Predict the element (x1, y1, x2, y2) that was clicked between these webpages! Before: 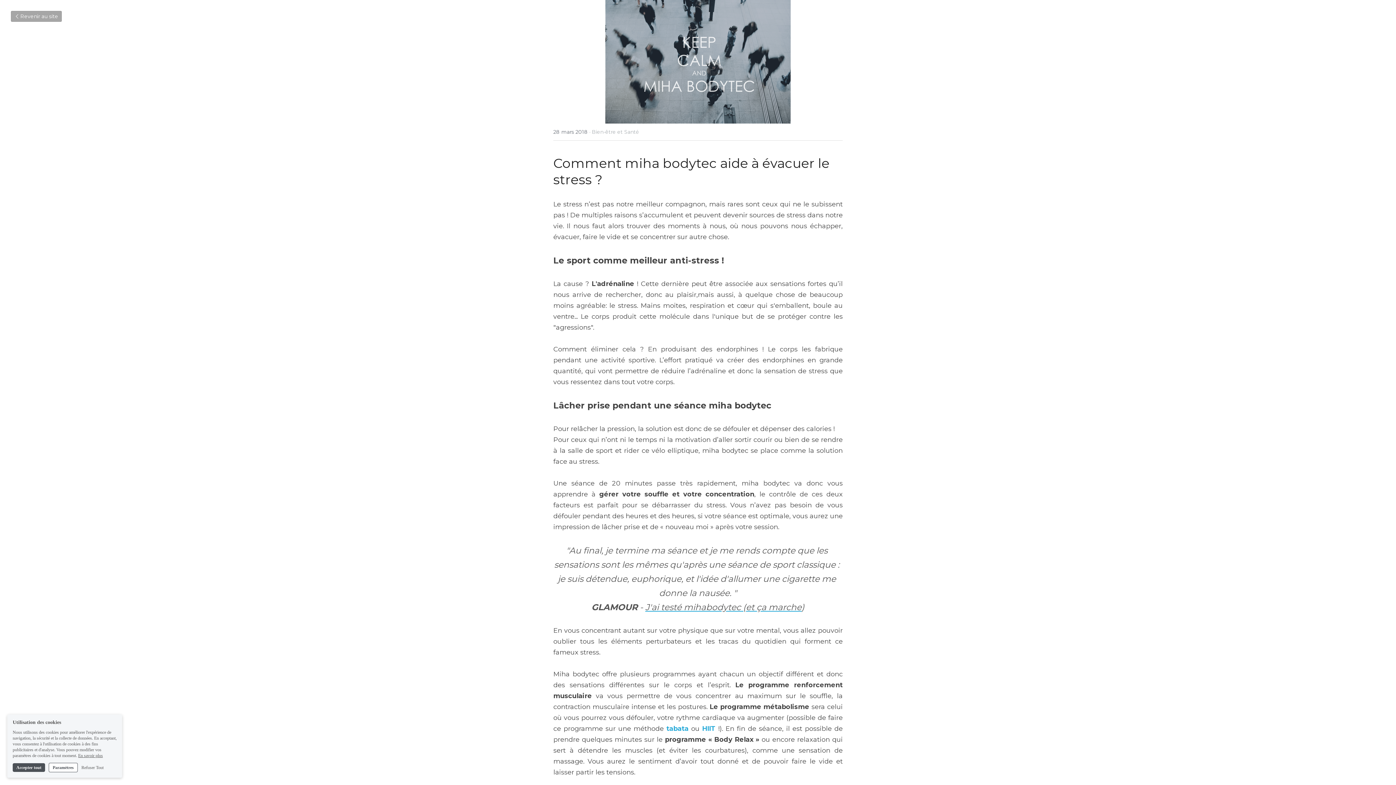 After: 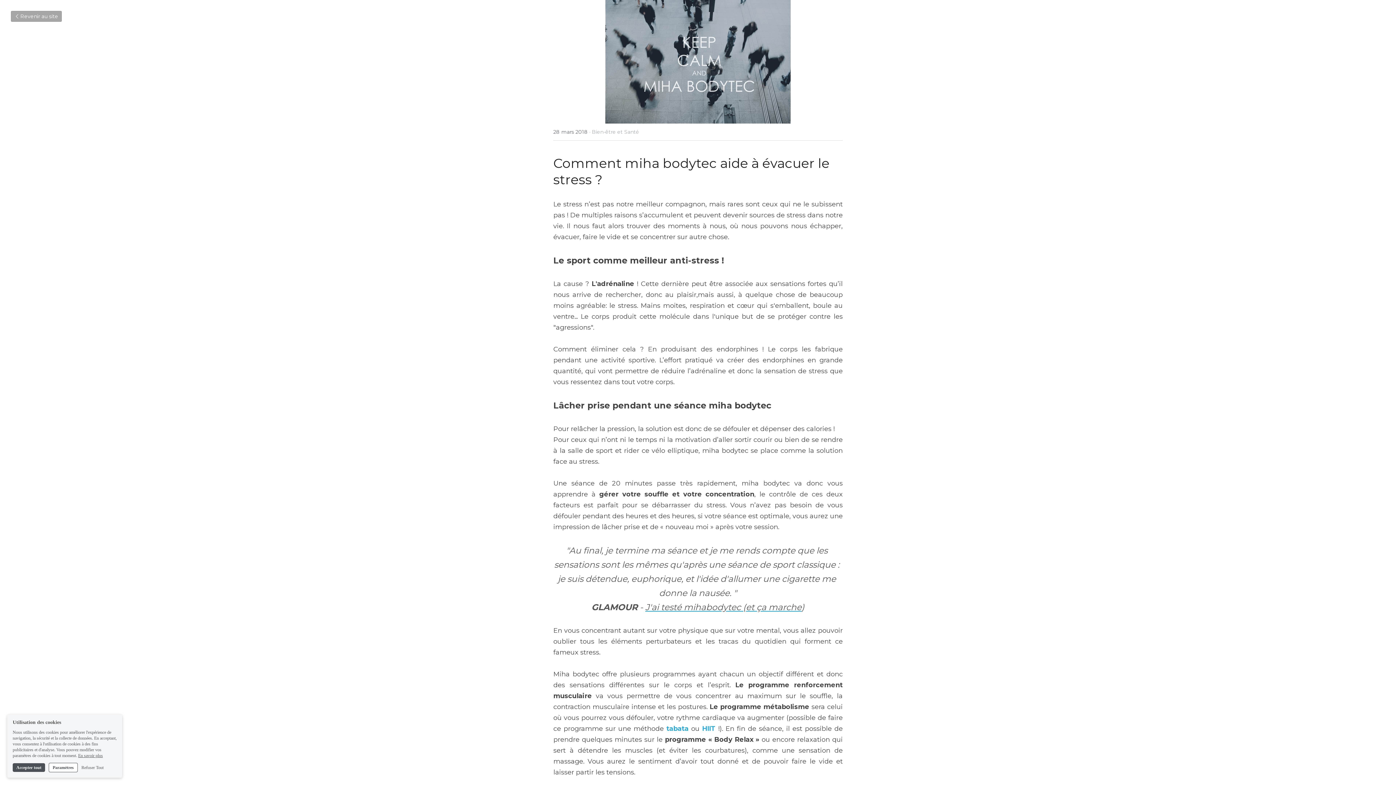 Action: bbox: (645, 602, 801, 612) label: J'ai testé mihabodytec (et ça marche